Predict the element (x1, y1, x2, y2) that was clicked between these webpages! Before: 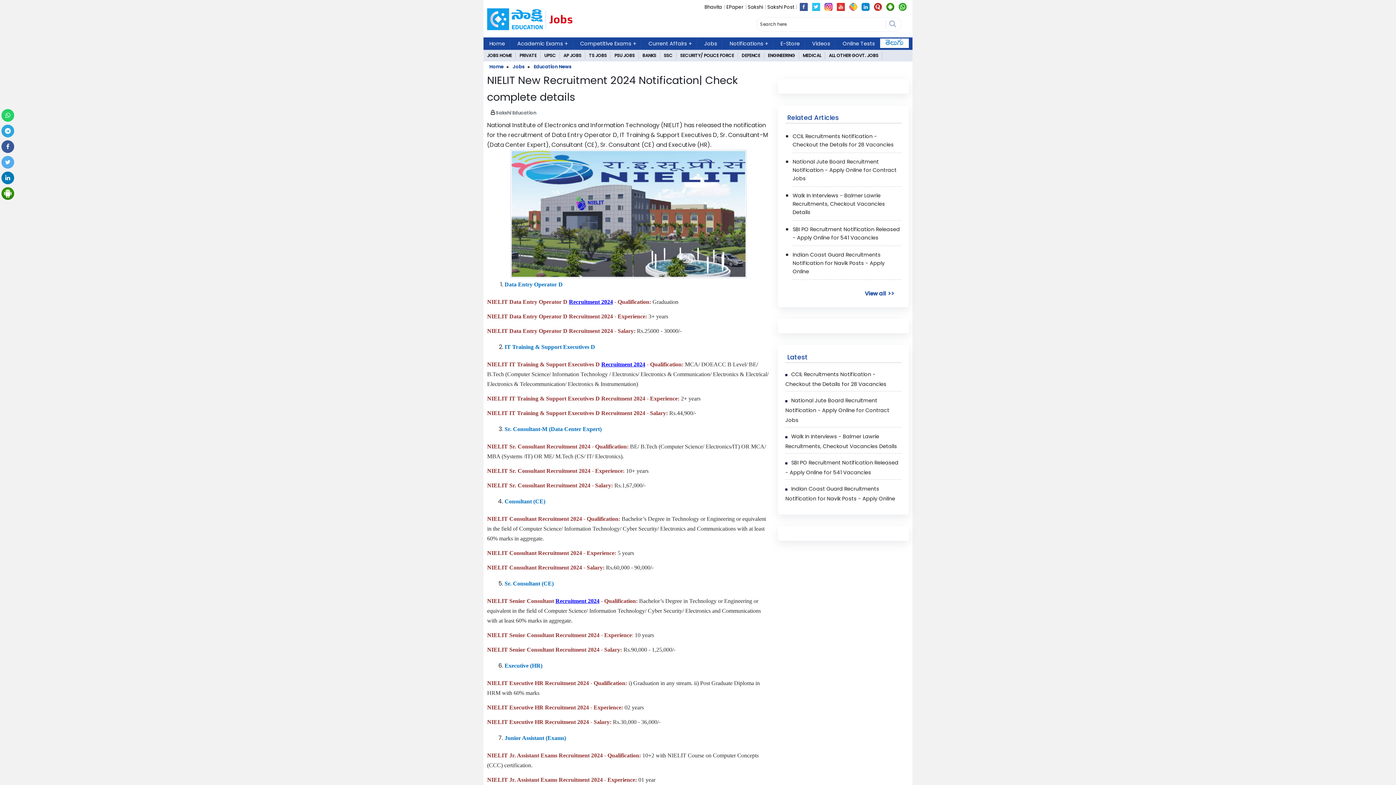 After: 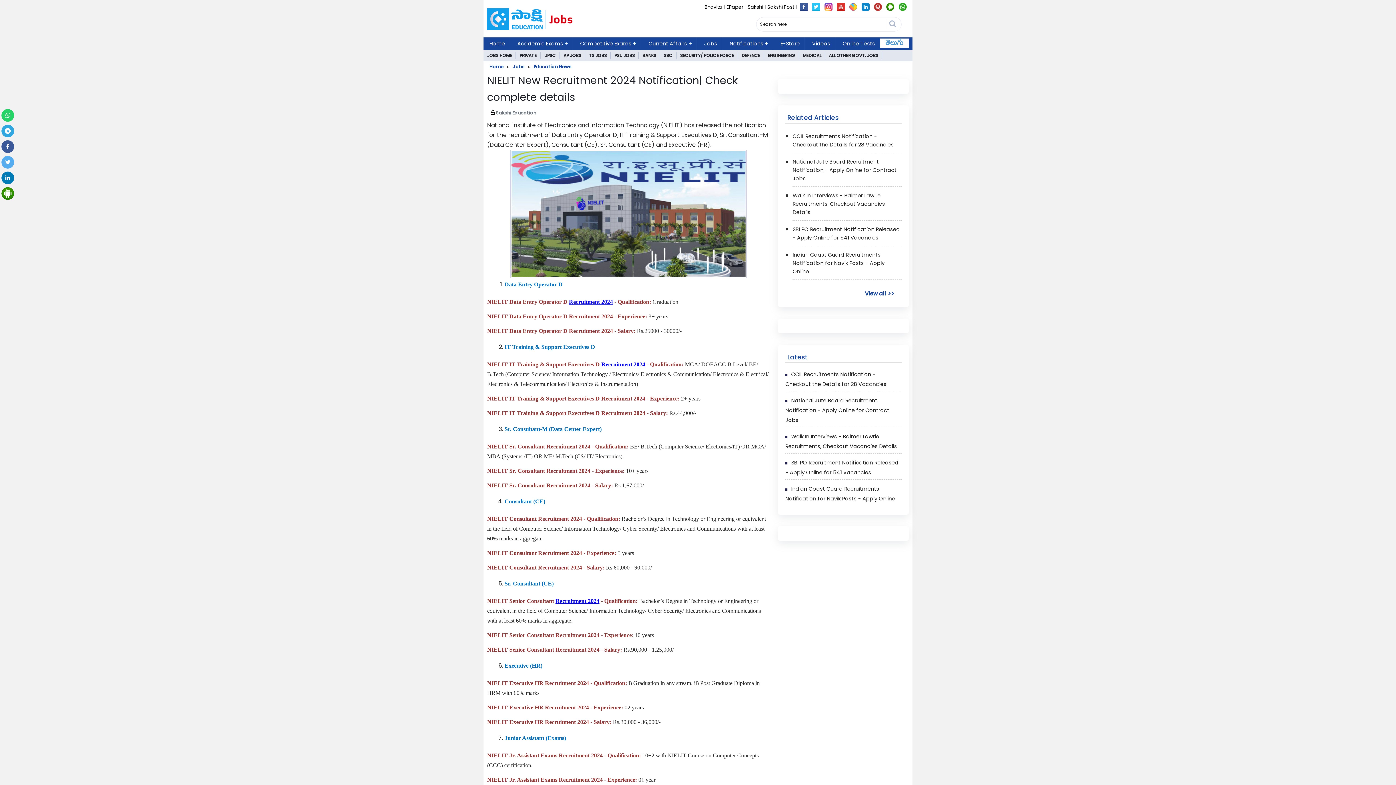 Action: bbox: (812, 2, 820, 10)